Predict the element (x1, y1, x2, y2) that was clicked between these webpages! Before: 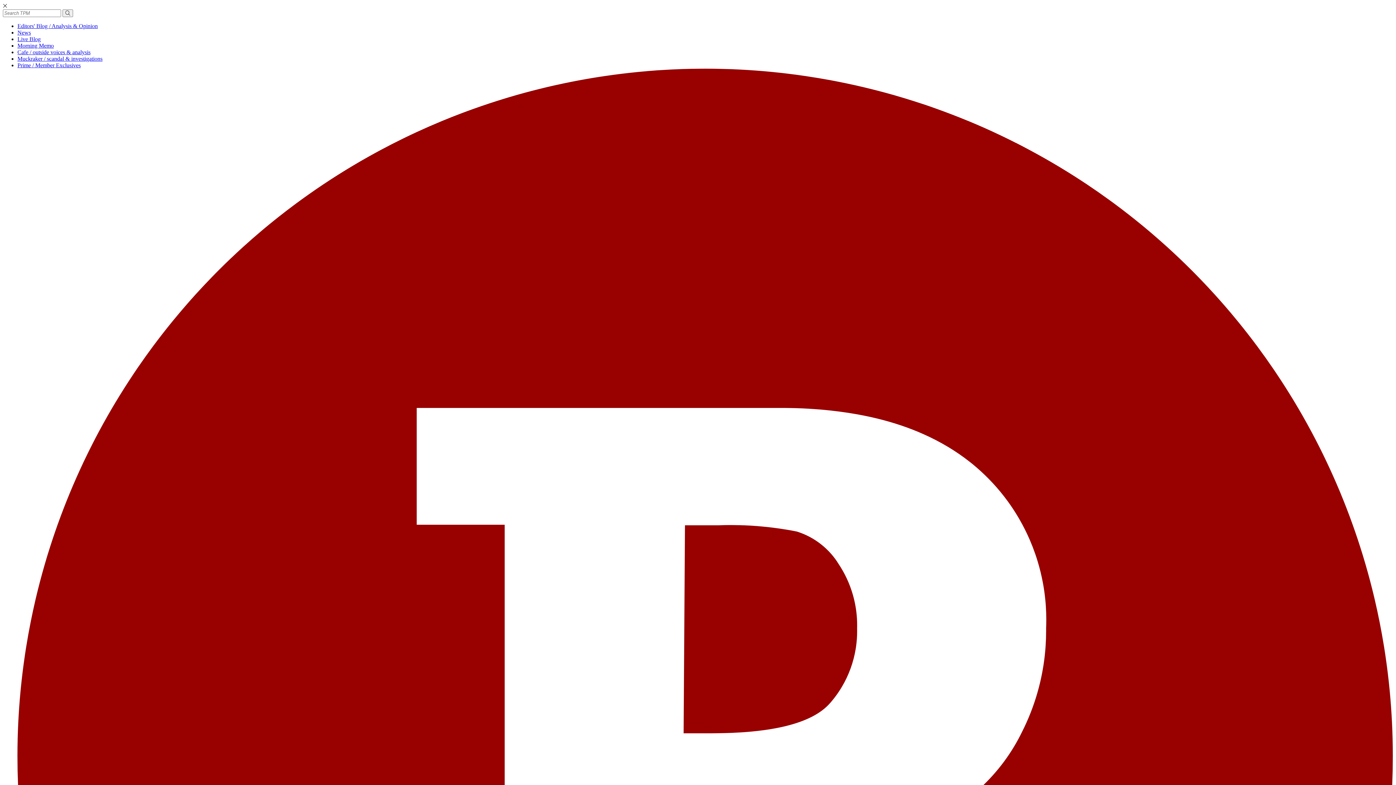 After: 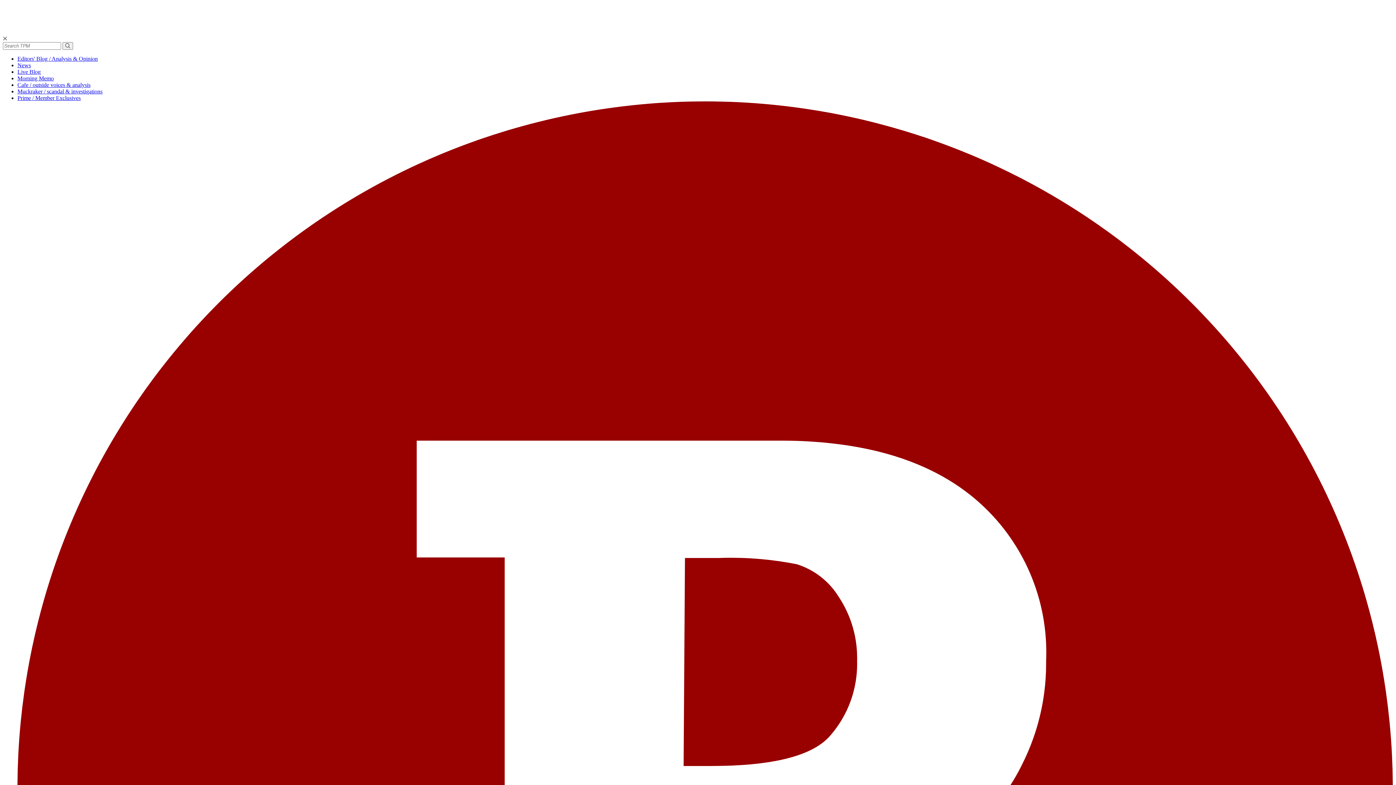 Action: label: Muckraker / scandal & investigations bbox: (17, 55, 102, 61)